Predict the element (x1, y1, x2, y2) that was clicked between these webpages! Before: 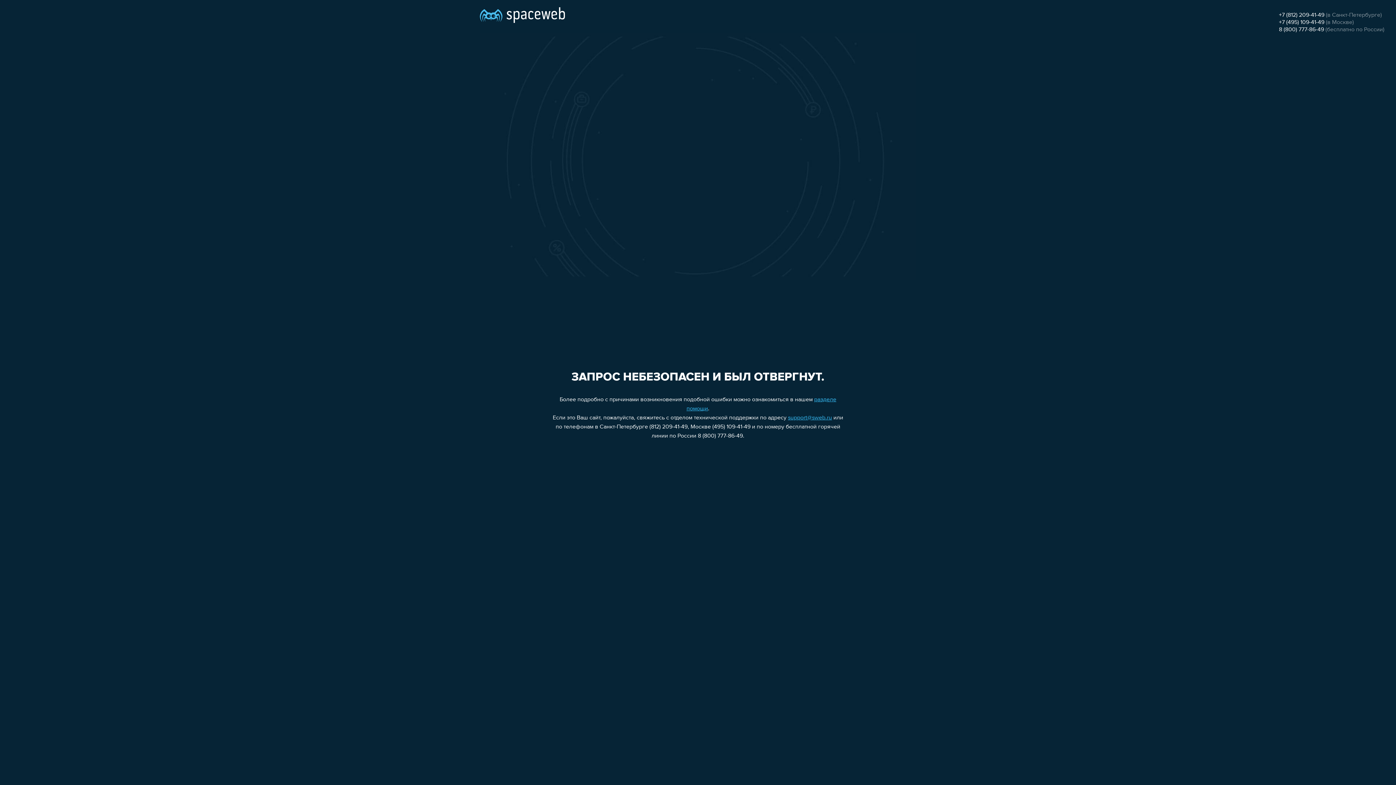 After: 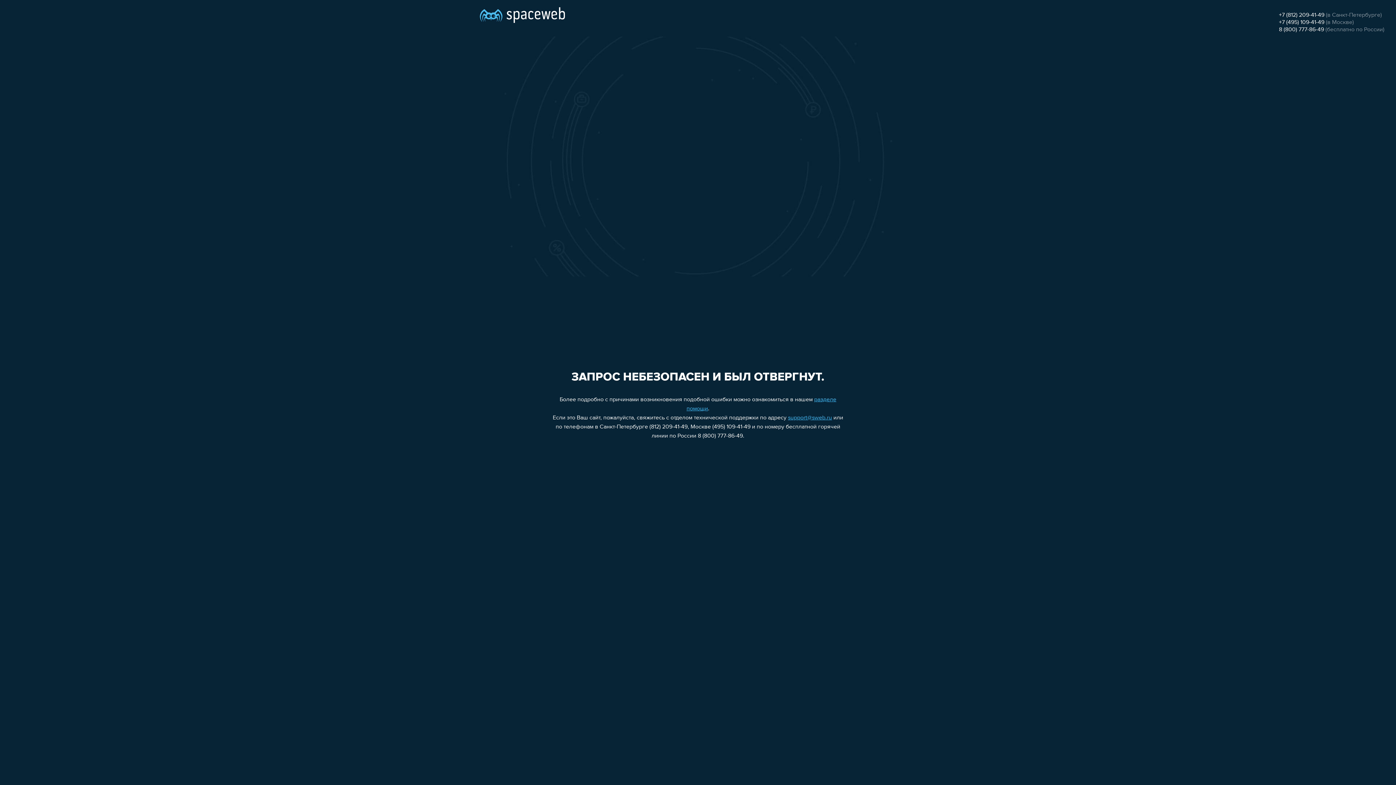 Action: label: +7 (812) 209-41-49 bbox: (1279, 12, 1324, 18)